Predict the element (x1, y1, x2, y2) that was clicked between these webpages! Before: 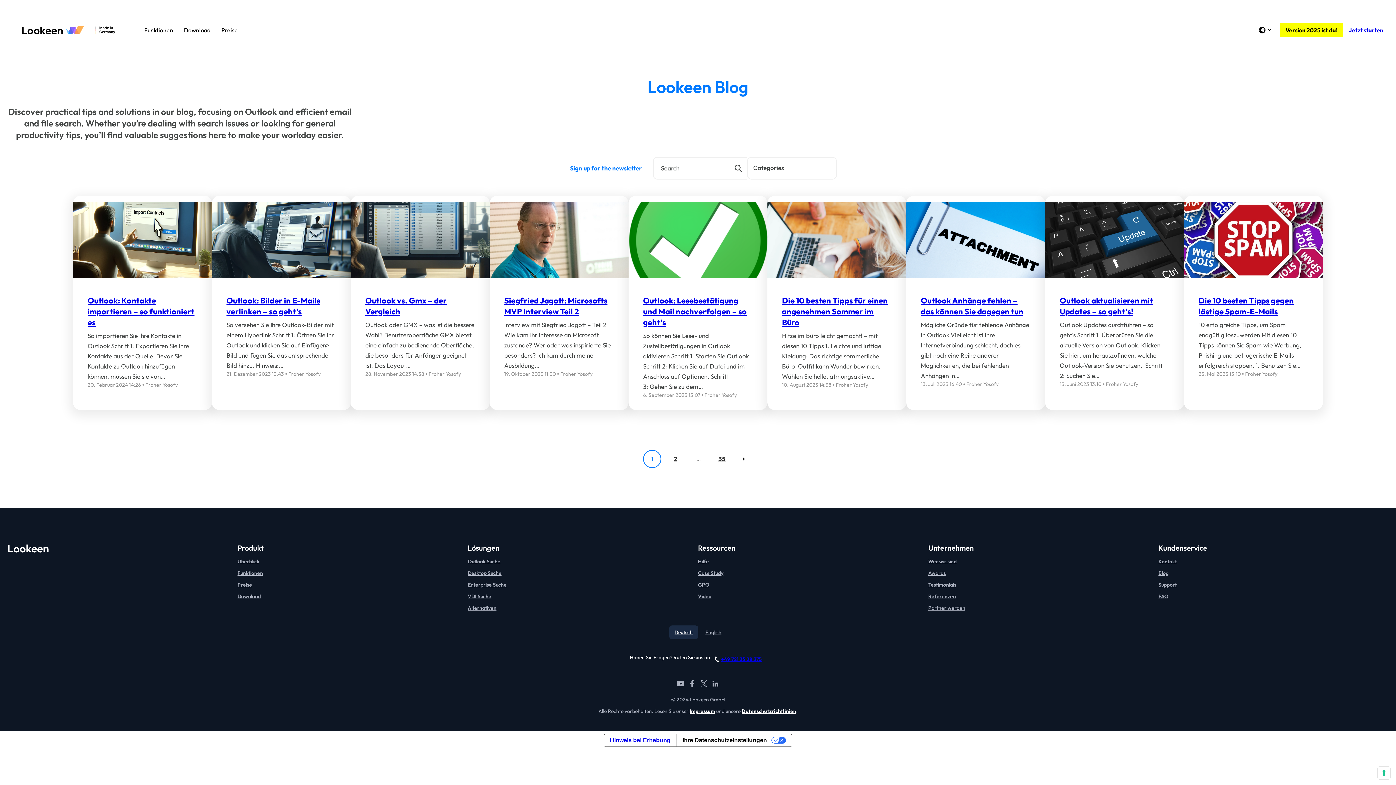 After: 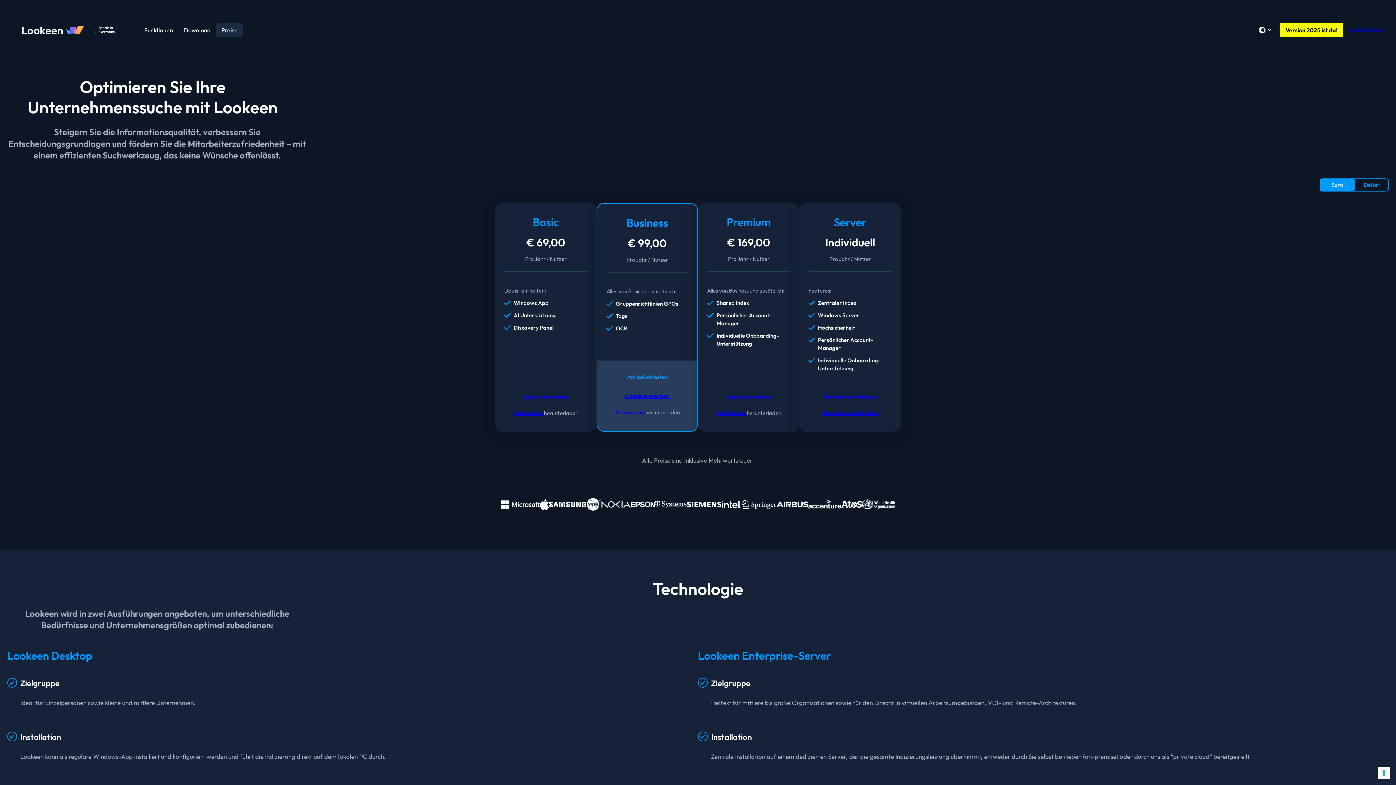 Action: label: Preise bbox: (221, 25, 237, 35)